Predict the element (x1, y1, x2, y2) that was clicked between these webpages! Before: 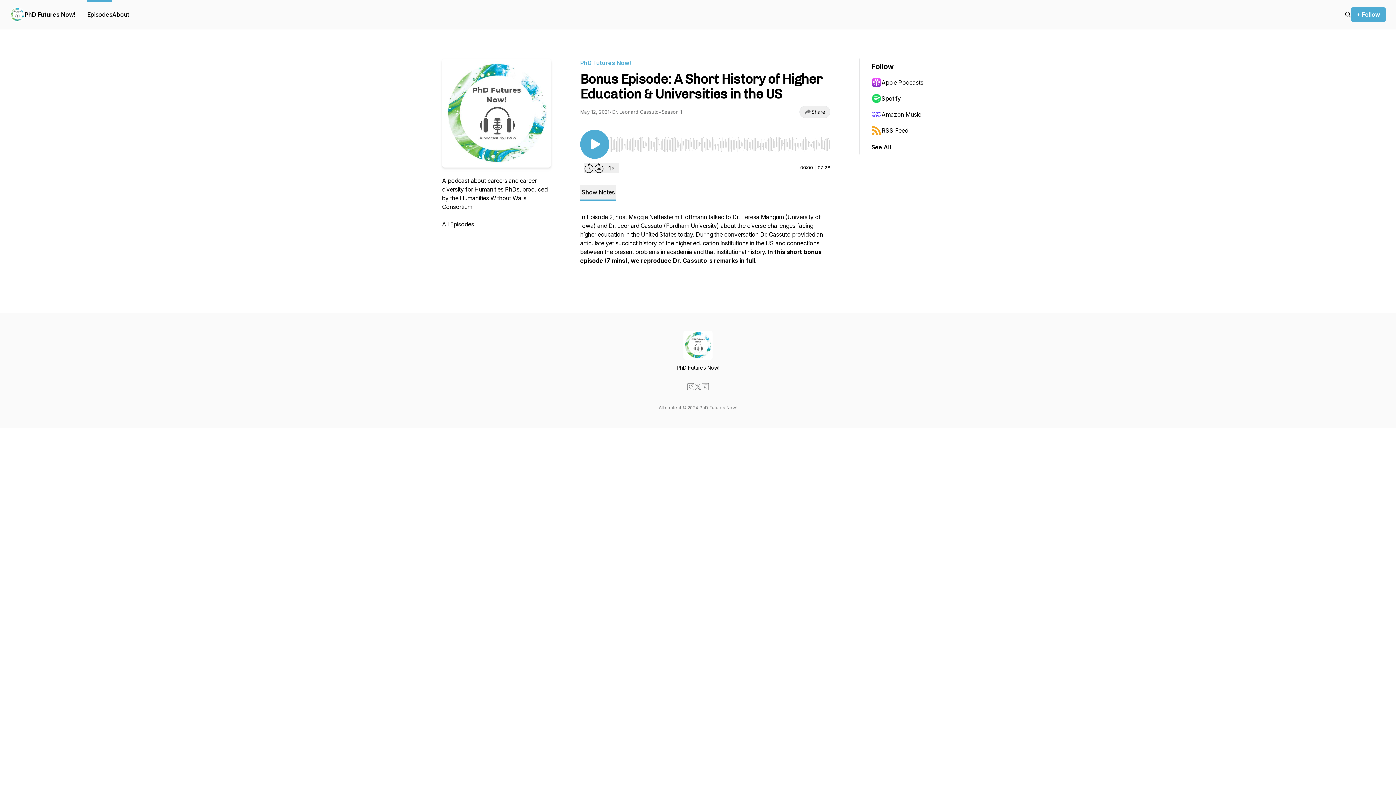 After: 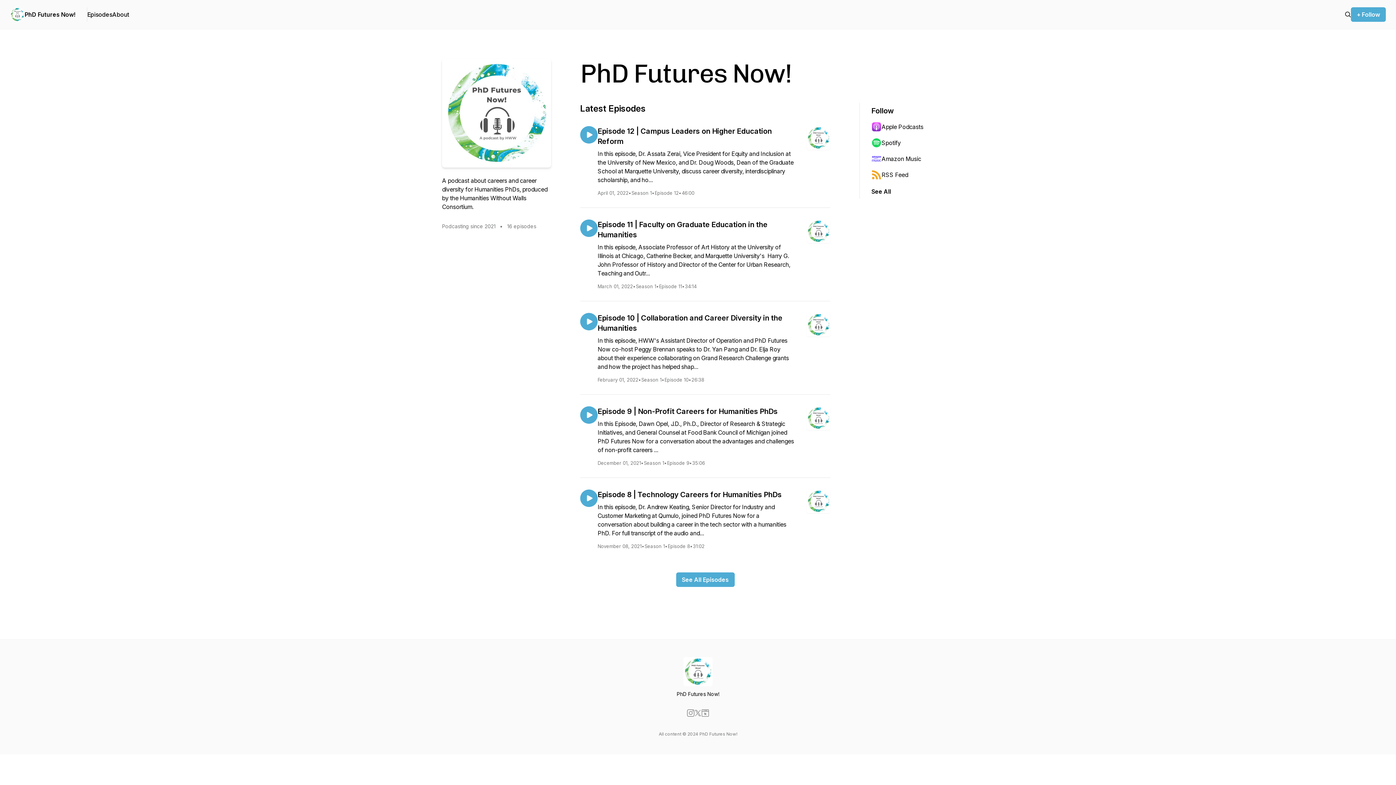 Action: bbox: (10, 7, 24, 21)